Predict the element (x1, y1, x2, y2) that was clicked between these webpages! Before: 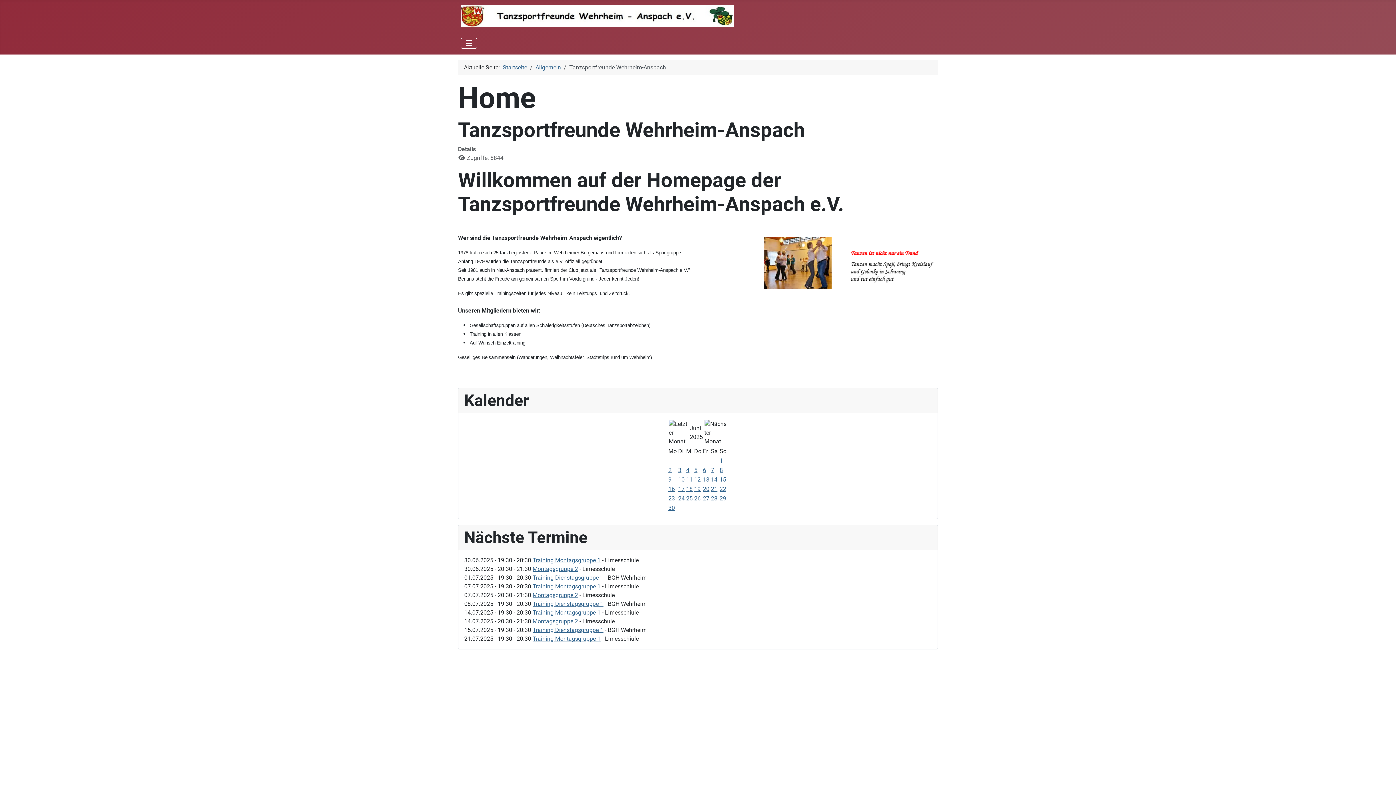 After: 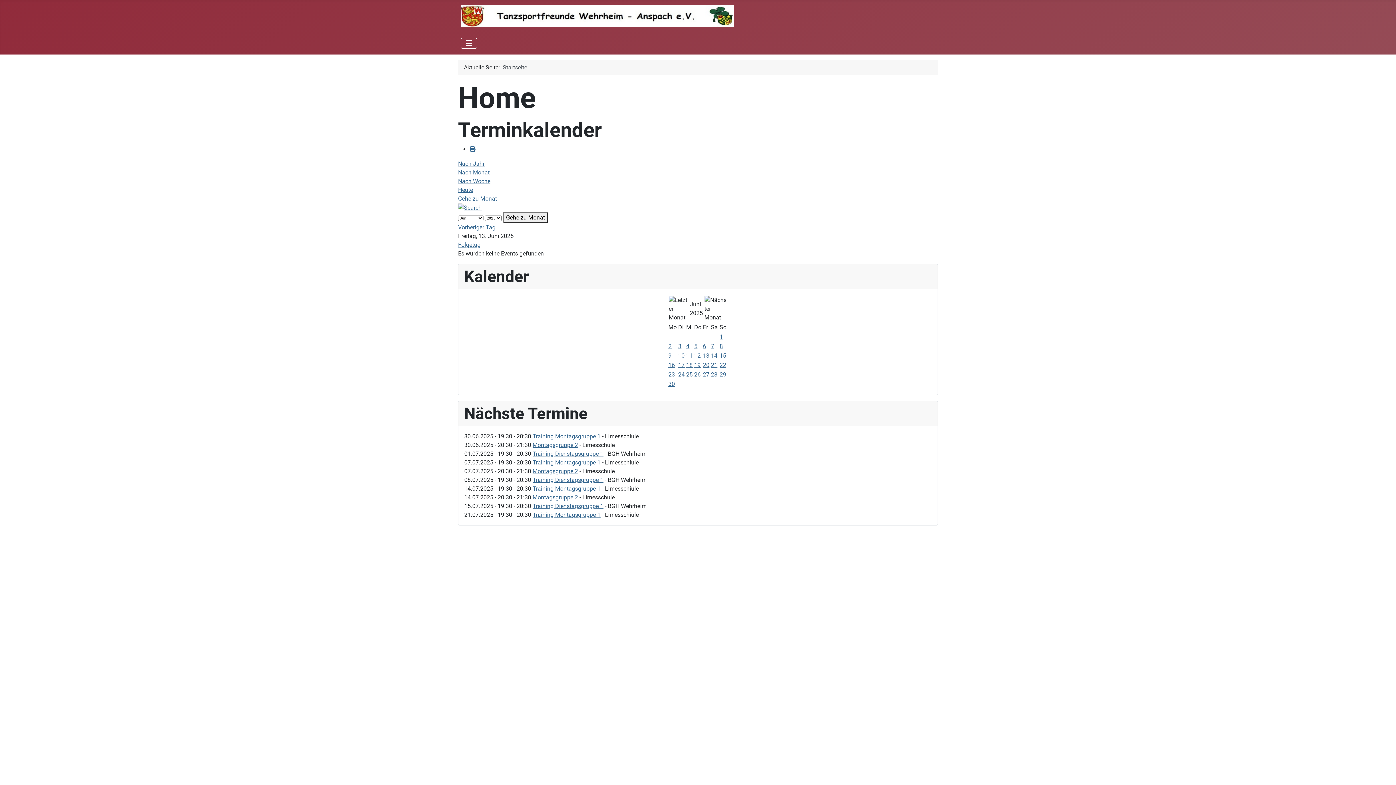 Action: label: 13 bbox: (703, 476, 709, 483)